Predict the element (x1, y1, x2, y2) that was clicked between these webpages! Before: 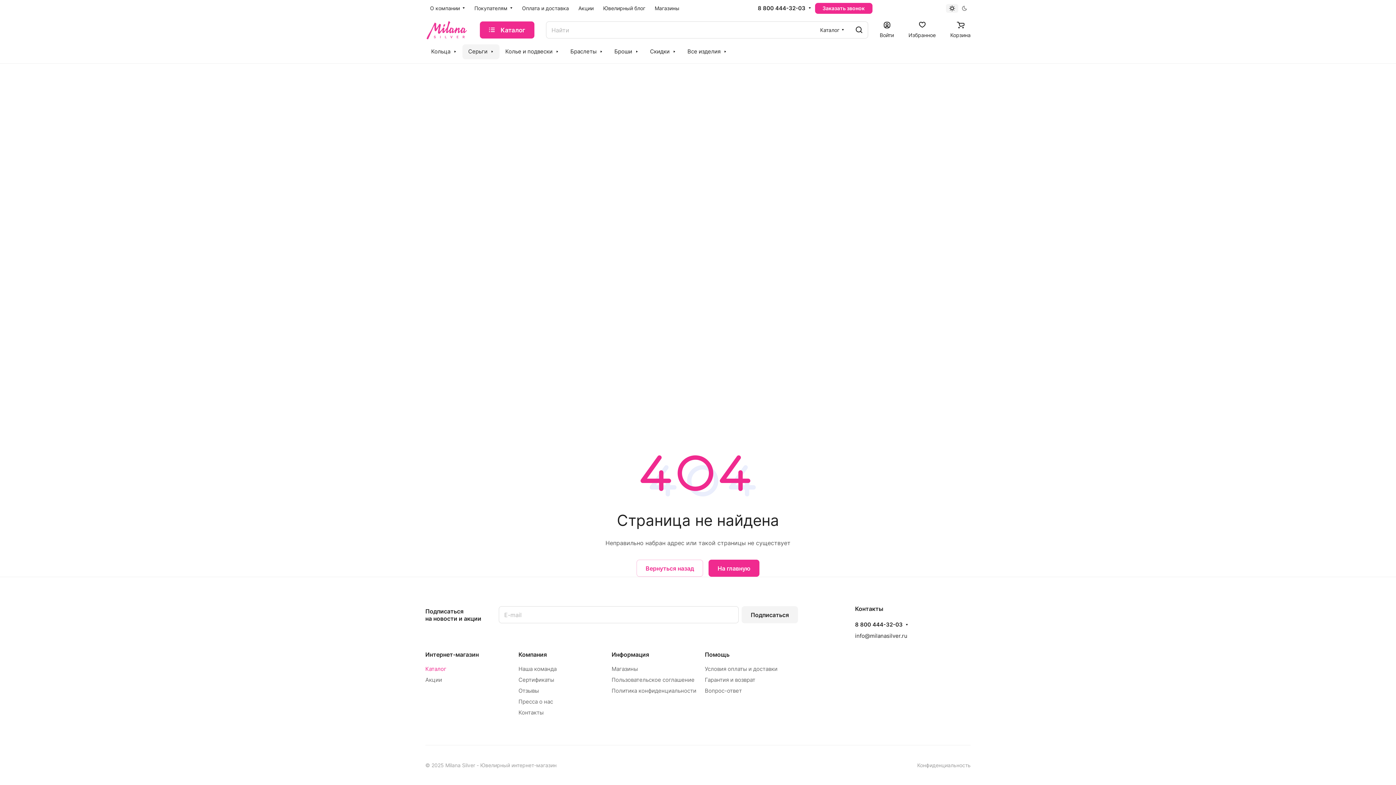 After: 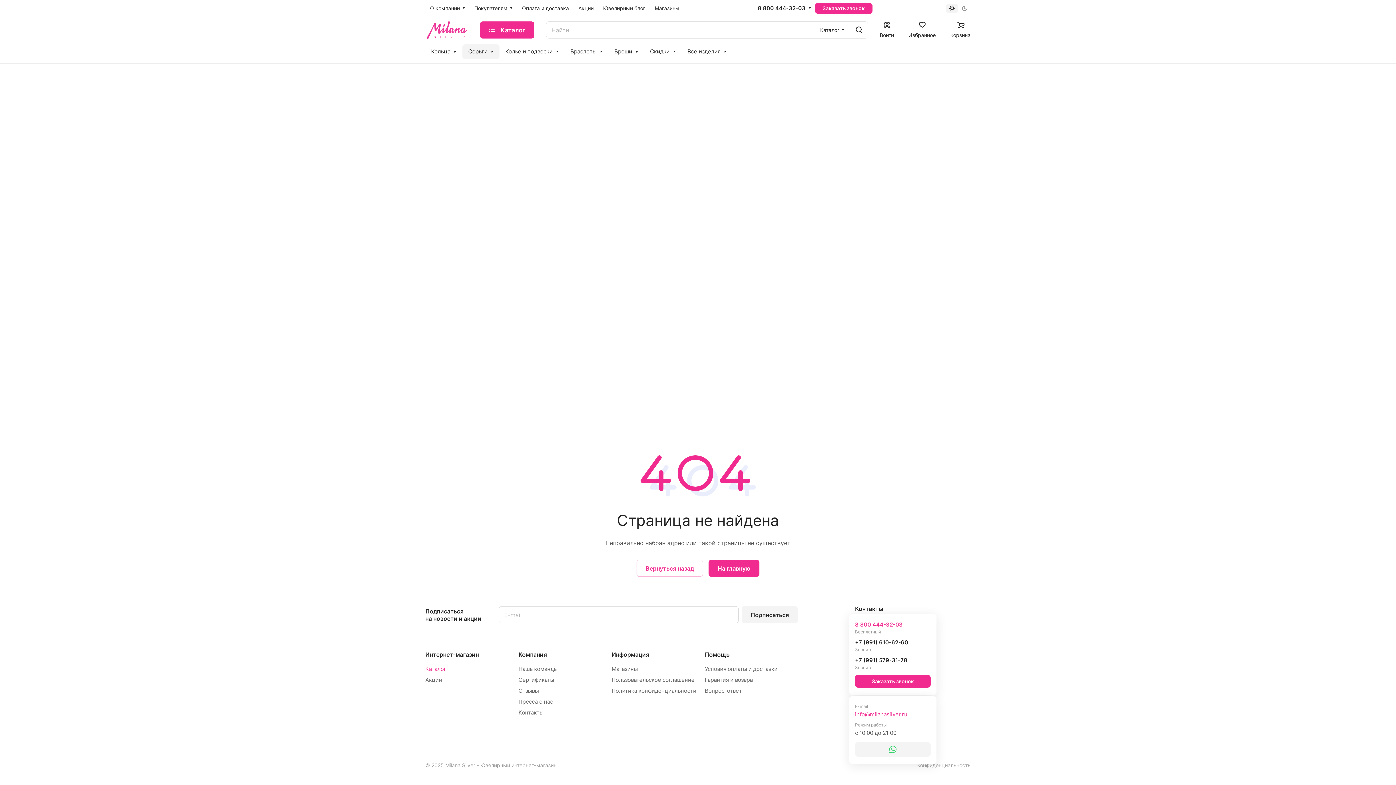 Action: bbox: (855, 621, 902, 628) label: 8 800 444-32-03